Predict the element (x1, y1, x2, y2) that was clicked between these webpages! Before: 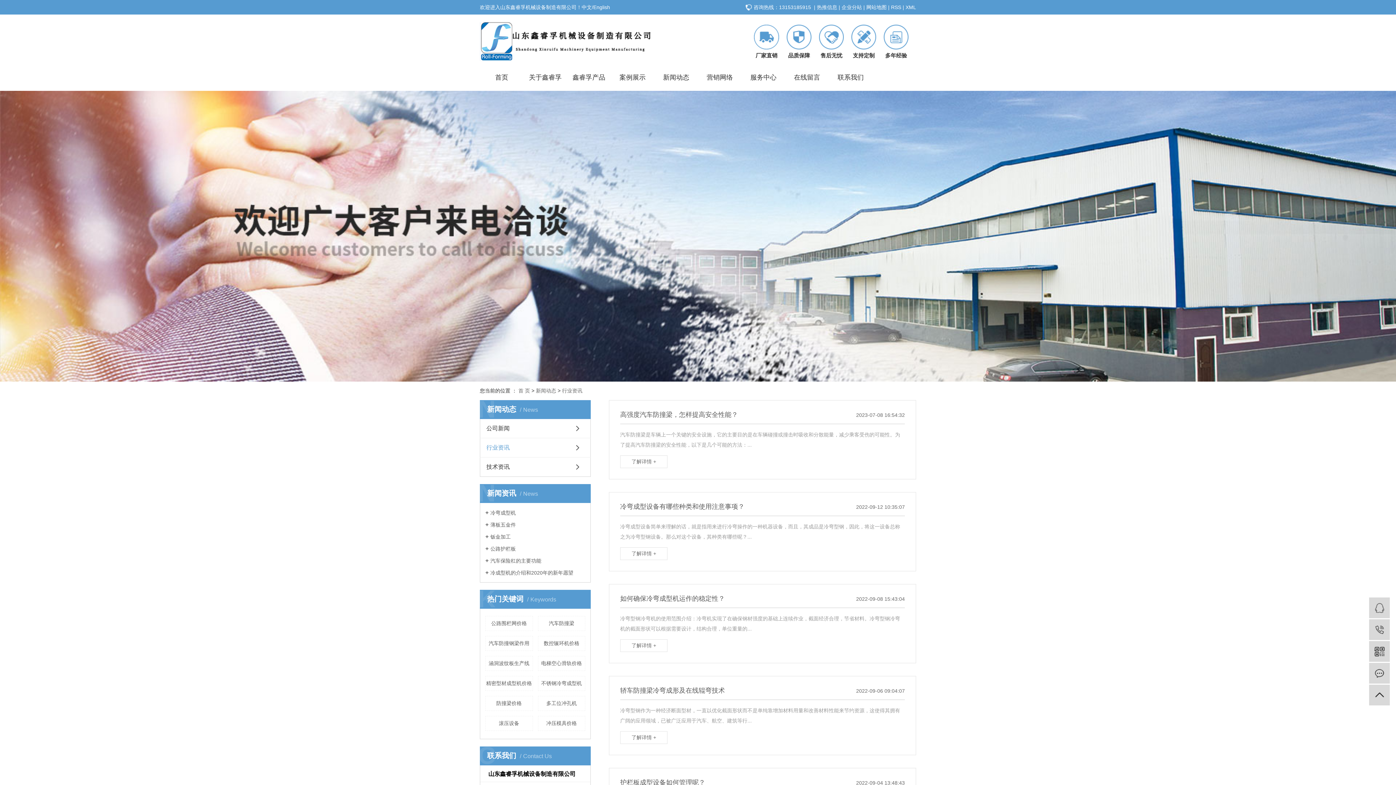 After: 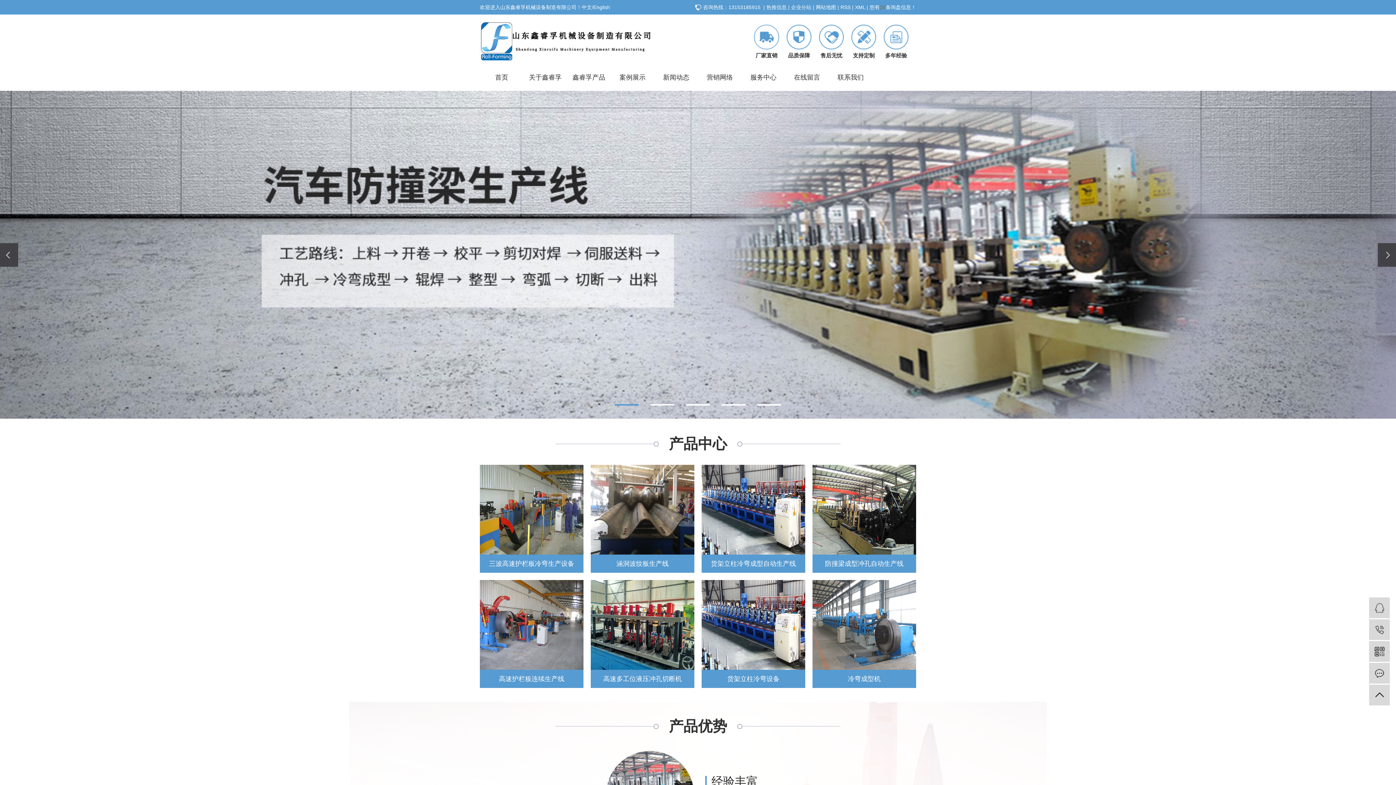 Action: label: 中文 bbox: (581, 4, 592, 10)